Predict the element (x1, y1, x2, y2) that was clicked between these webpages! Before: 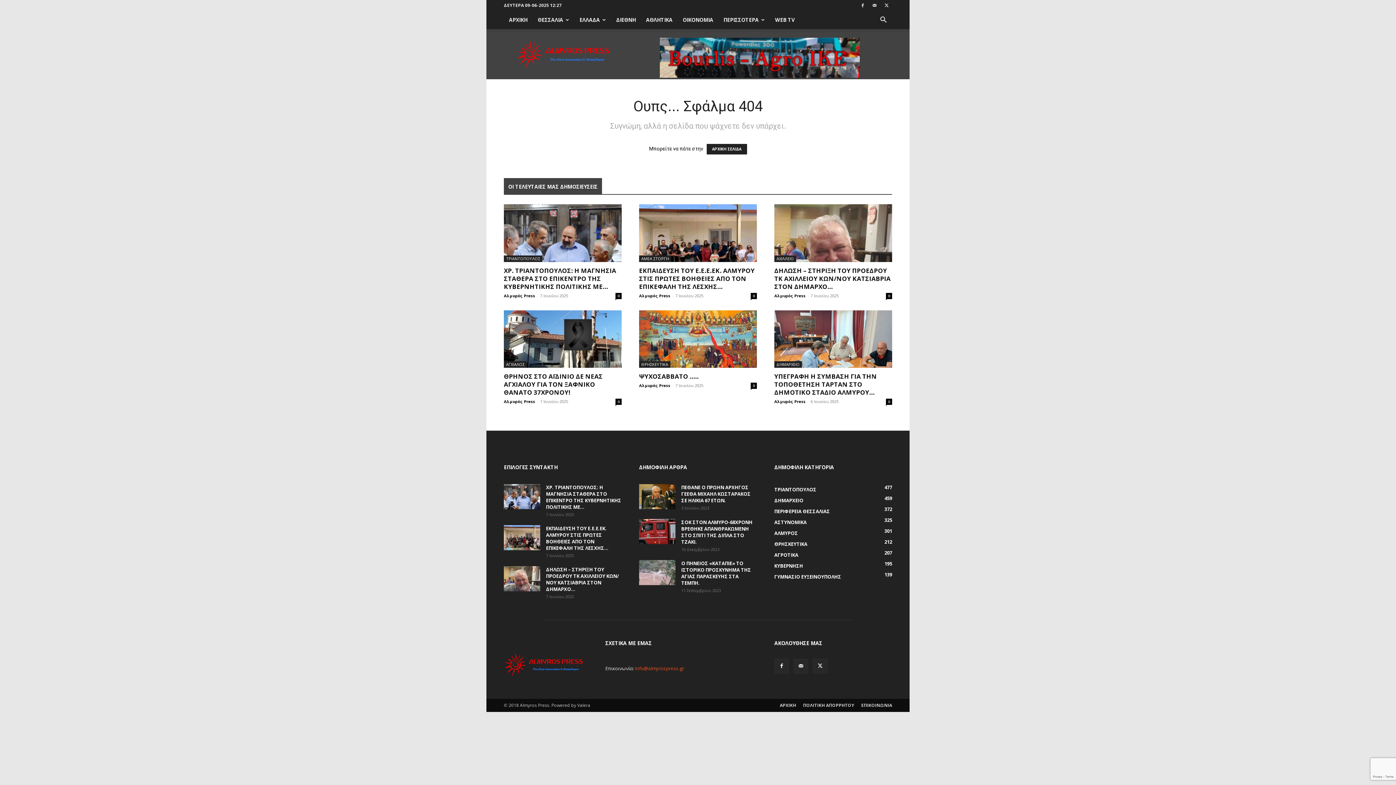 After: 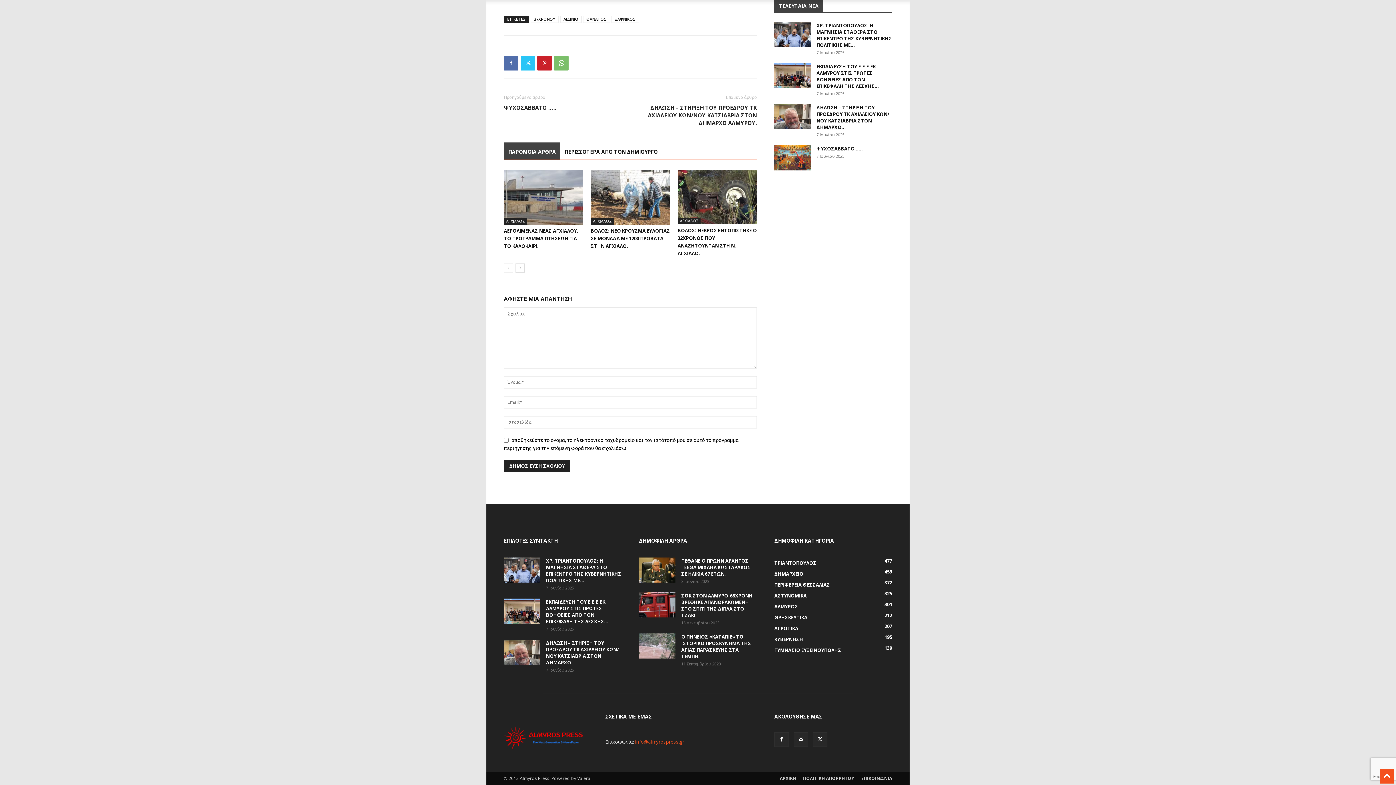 Action: label: 0 bbox: (615, 399, 621, 405)